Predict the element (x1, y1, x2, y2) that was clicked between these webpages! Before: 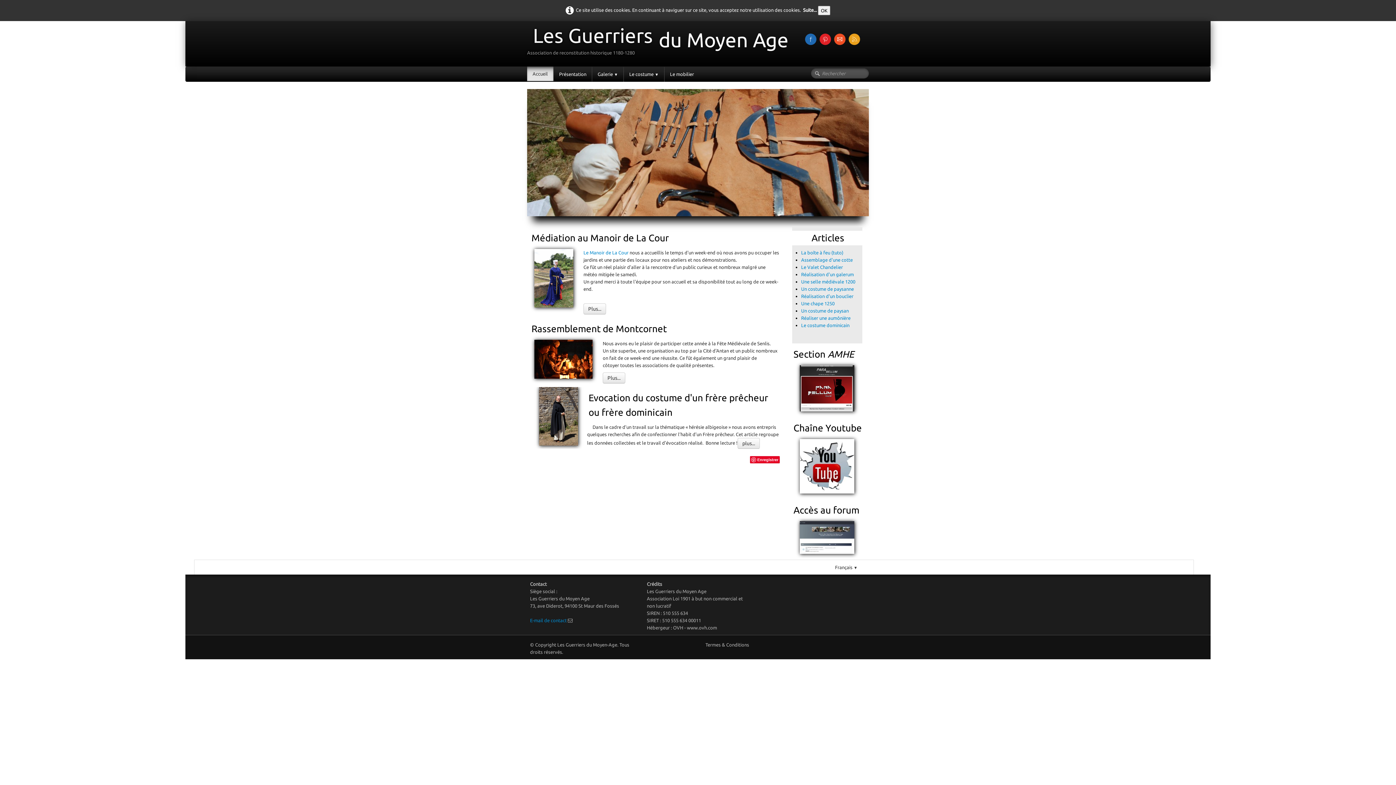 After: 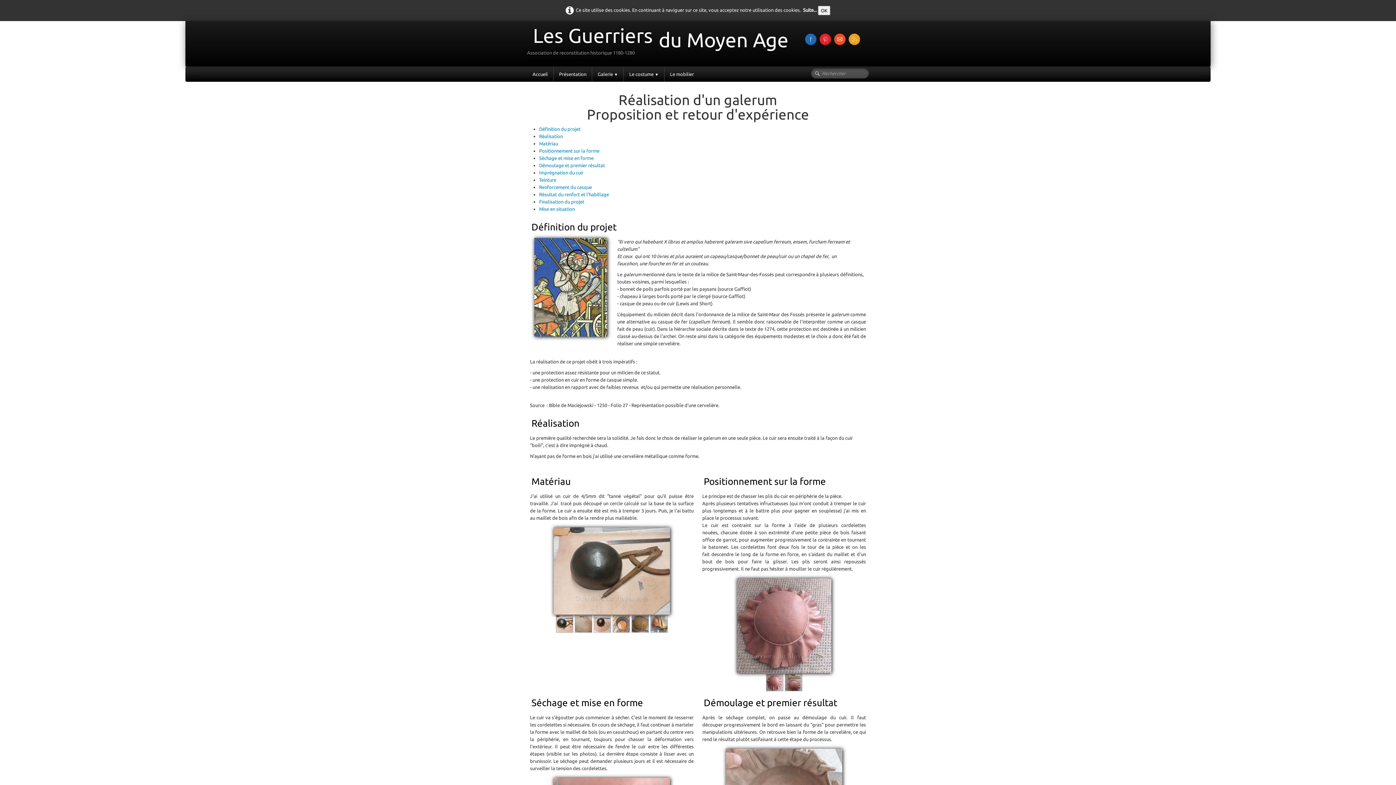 Action: bbox: (801, 272, 854, 277) label: Réalisation d'un galerum